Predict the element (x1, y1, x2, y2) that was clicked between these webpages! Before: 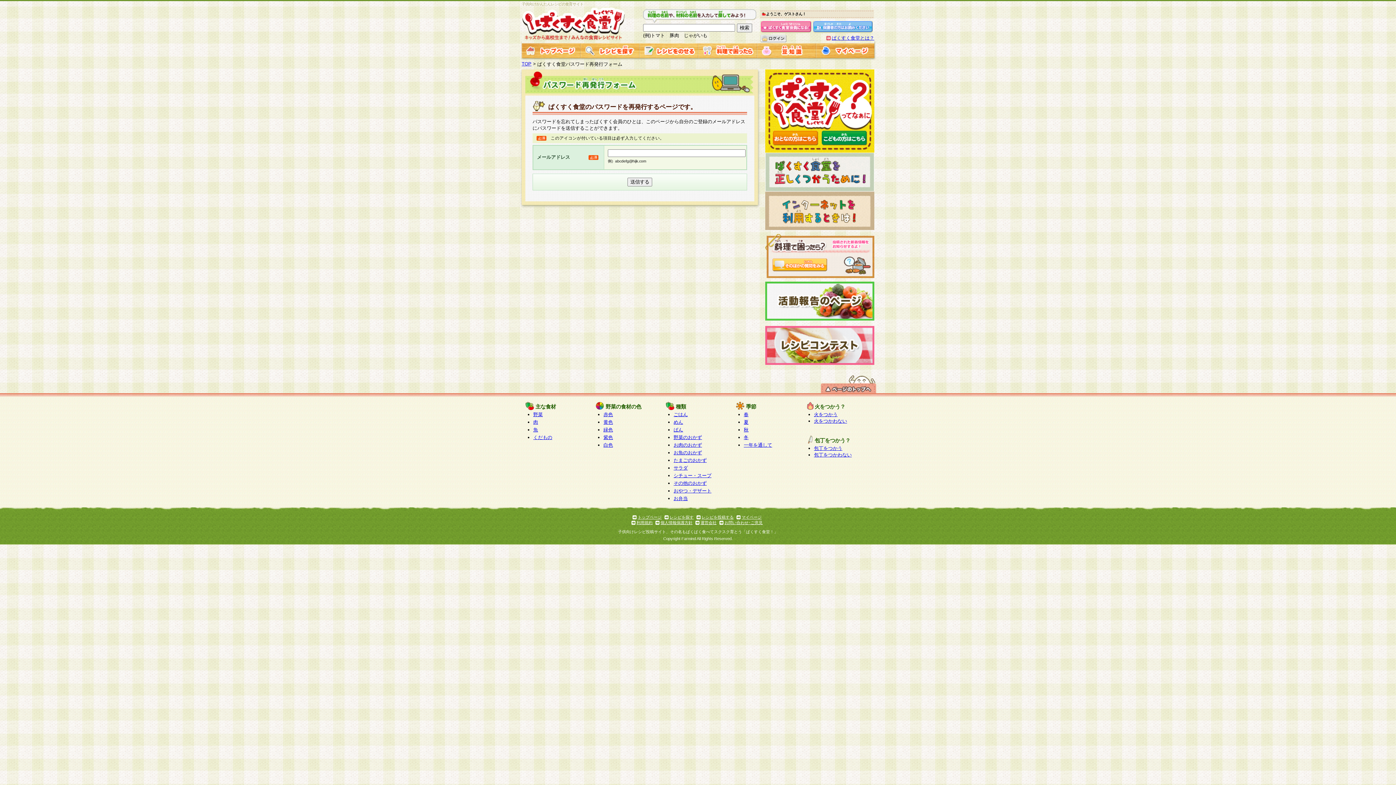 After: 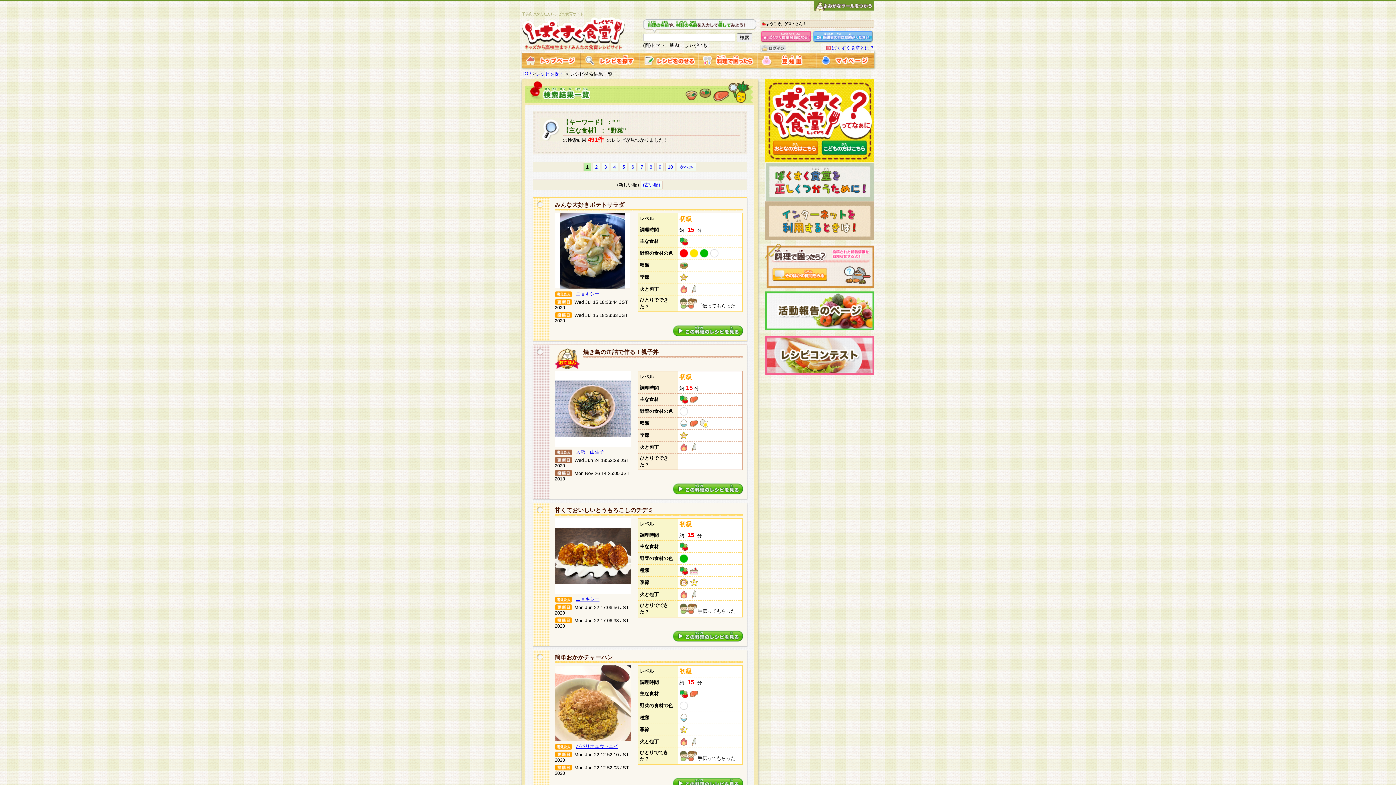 Action: label: 野菜 bbox: (533, 412, 542, 417)